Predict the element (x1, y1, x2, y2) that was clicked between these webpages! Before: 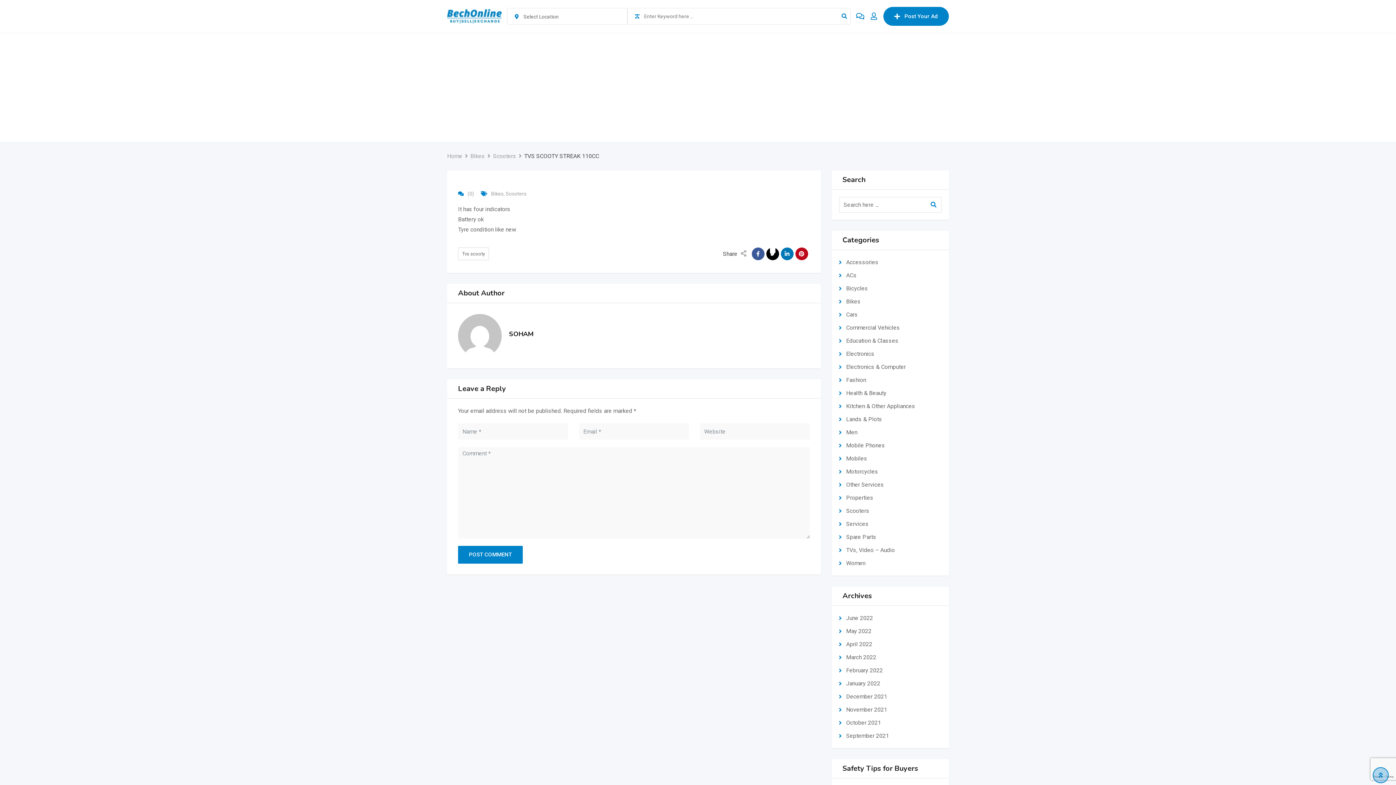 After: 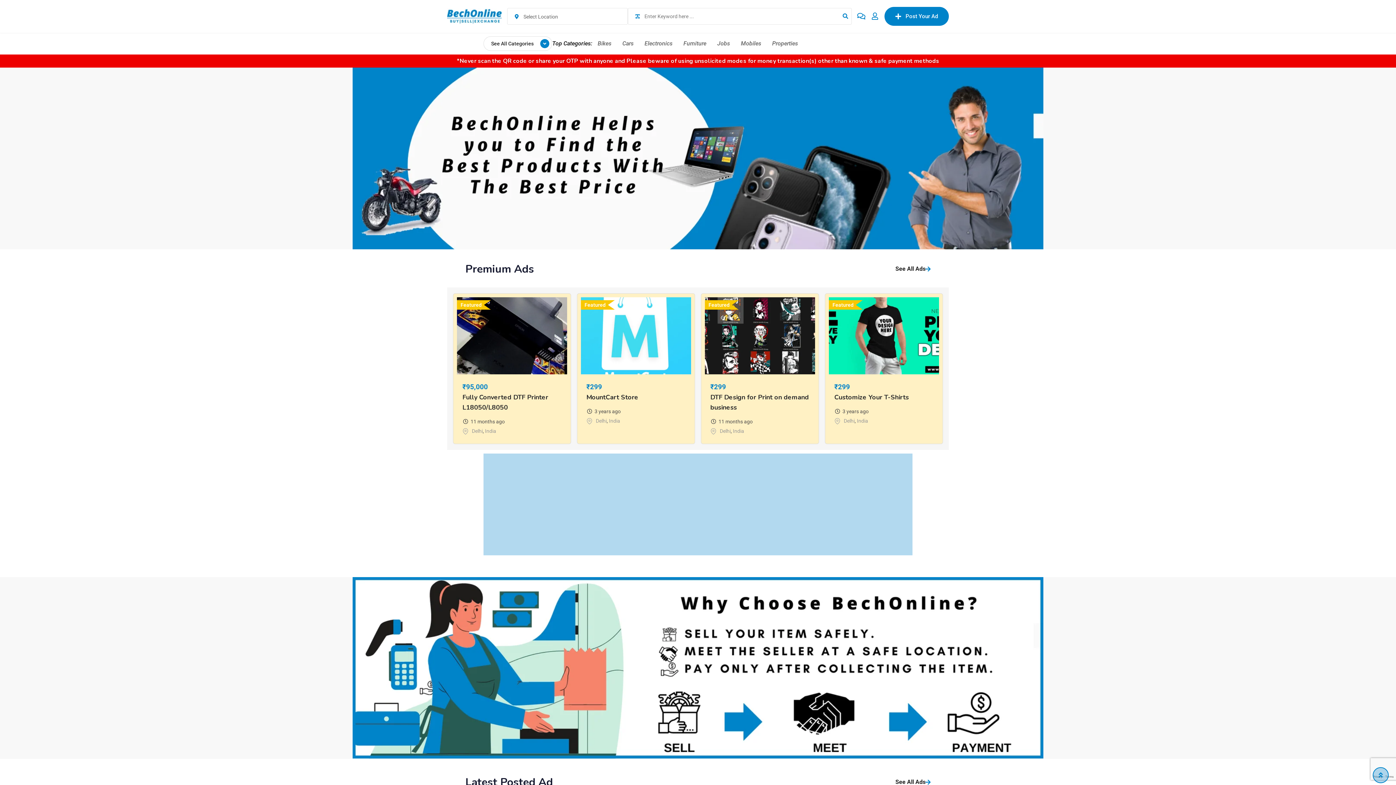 Action: bbox: (447, 152, 462, 159) label: Home